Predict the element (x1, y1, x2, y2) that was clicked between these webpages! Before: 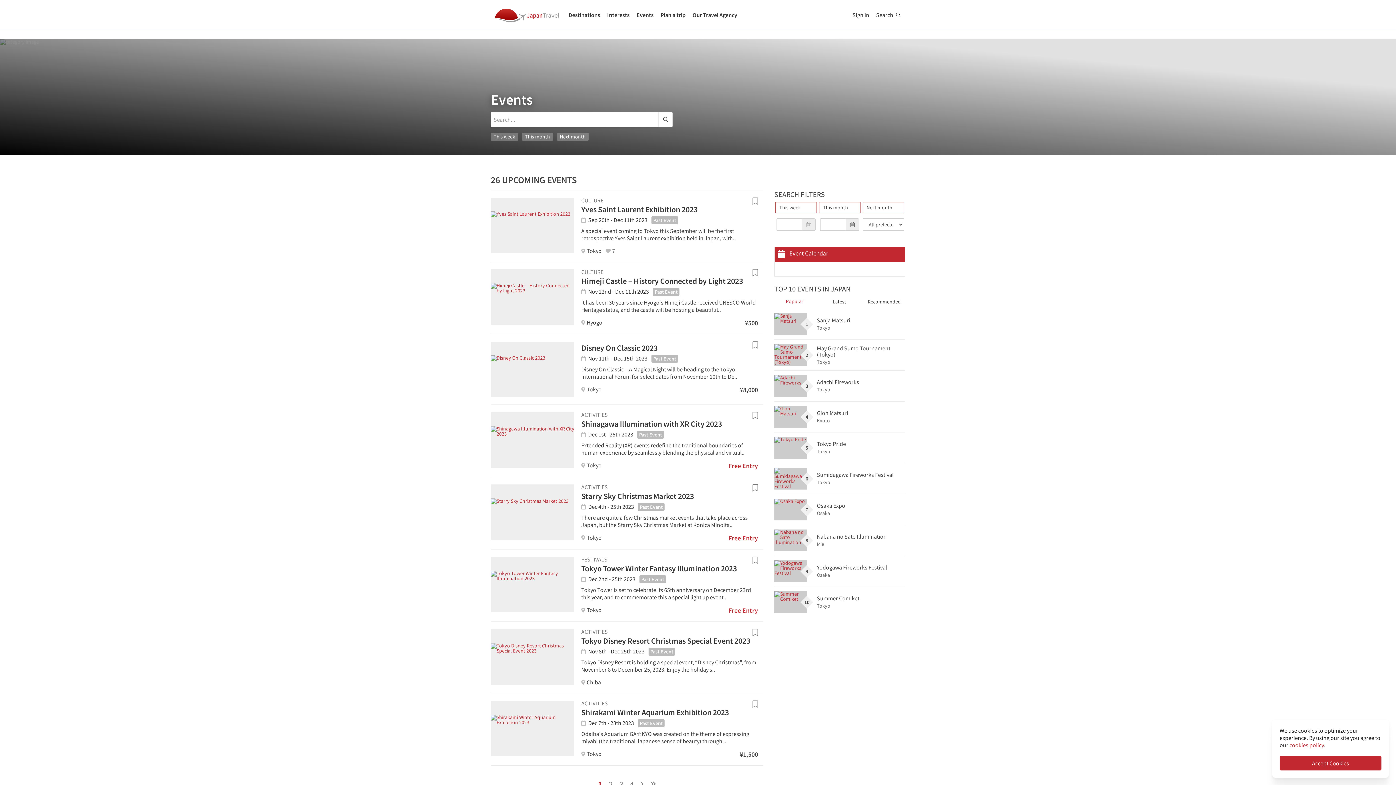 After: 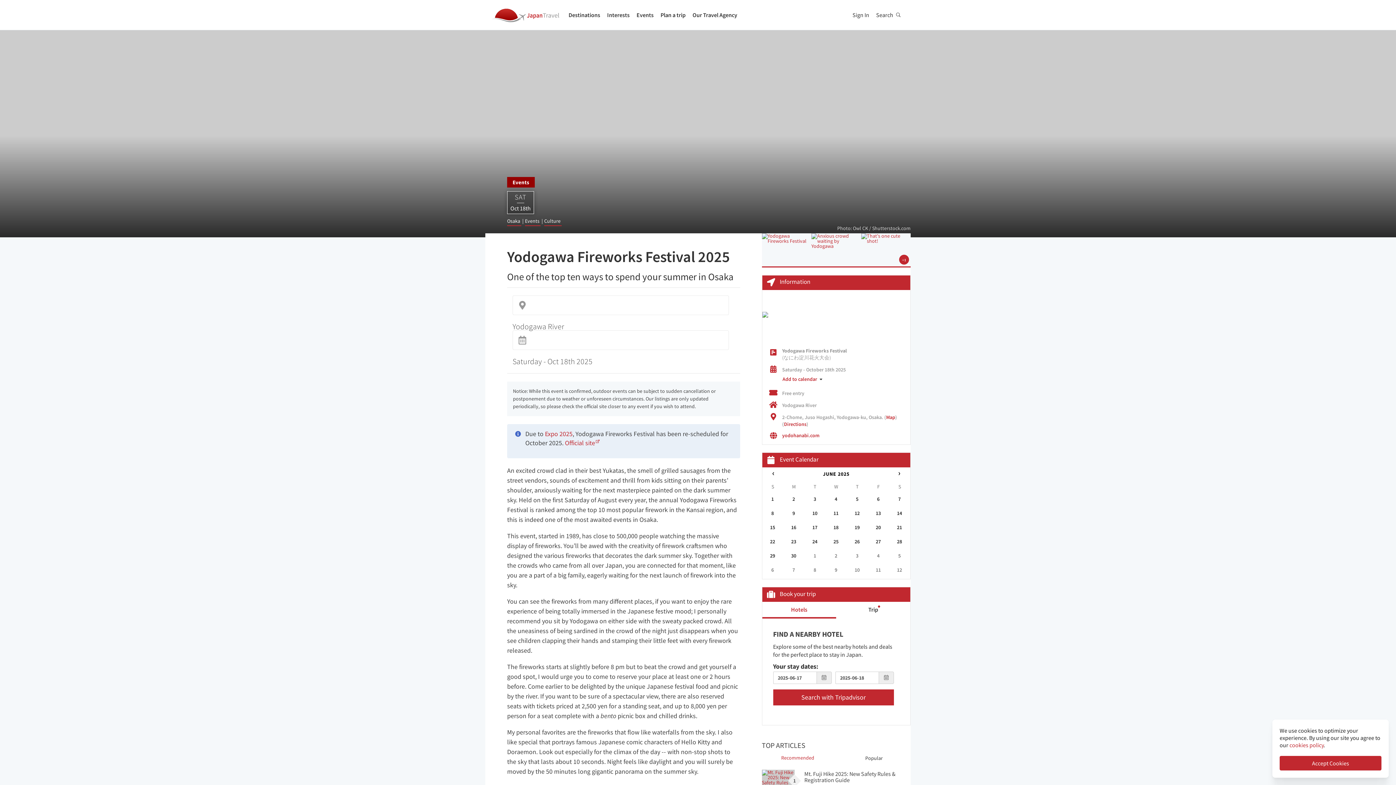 Action: bbox: (774, 556, 905, 587) label:  
9
Yodogawa Fireworks Festival
Osaka